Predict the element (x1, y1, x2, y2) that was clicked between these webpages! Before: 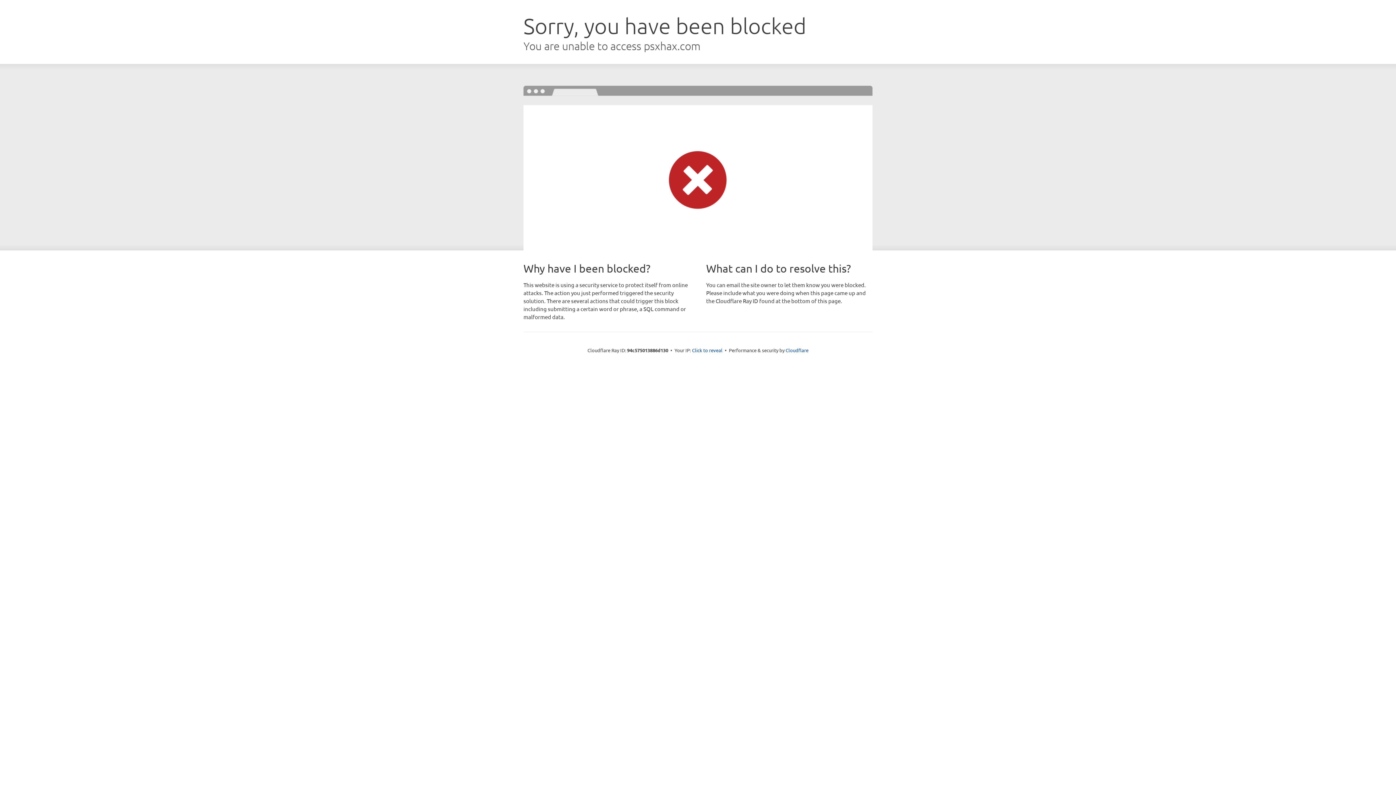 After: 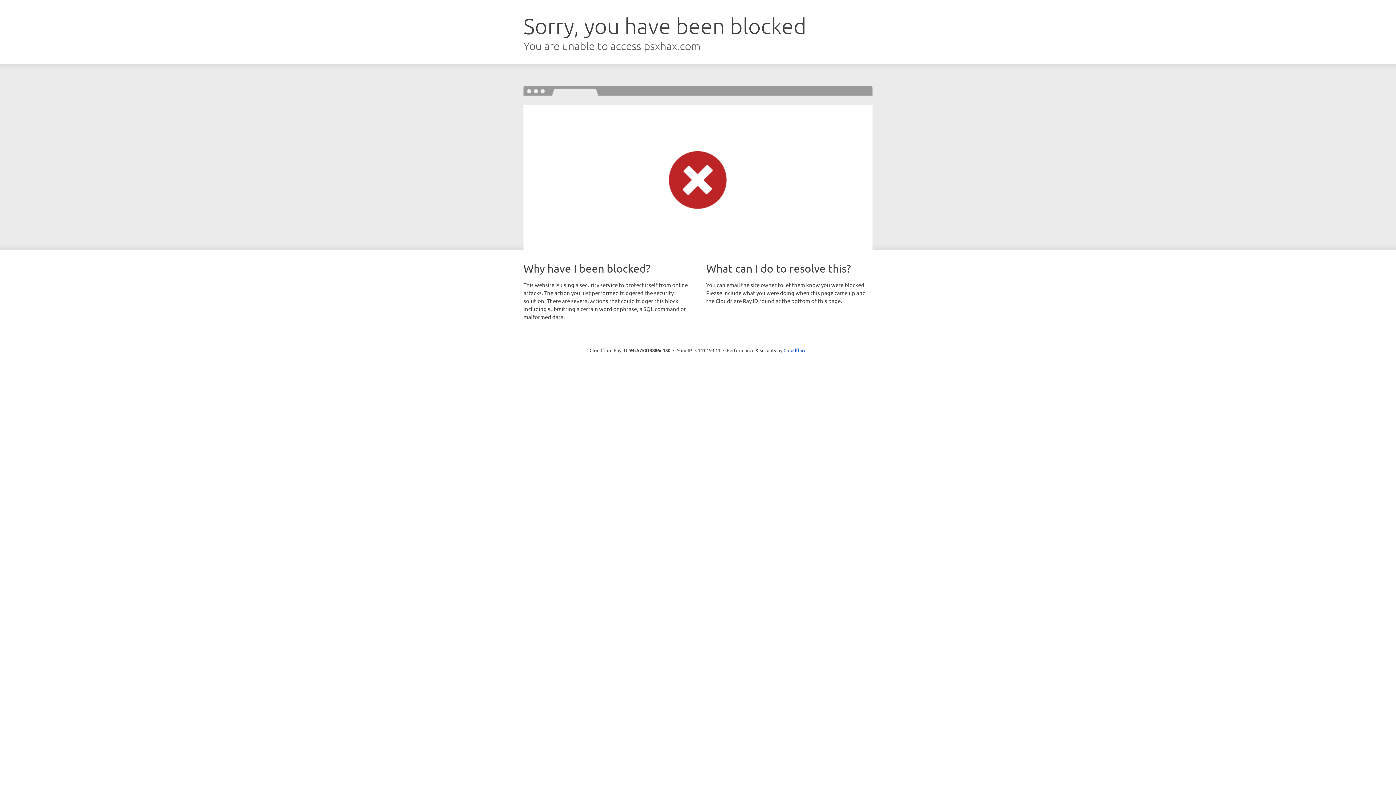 Action: bbox: (692, 346, 722, 353) label: Click to reveal